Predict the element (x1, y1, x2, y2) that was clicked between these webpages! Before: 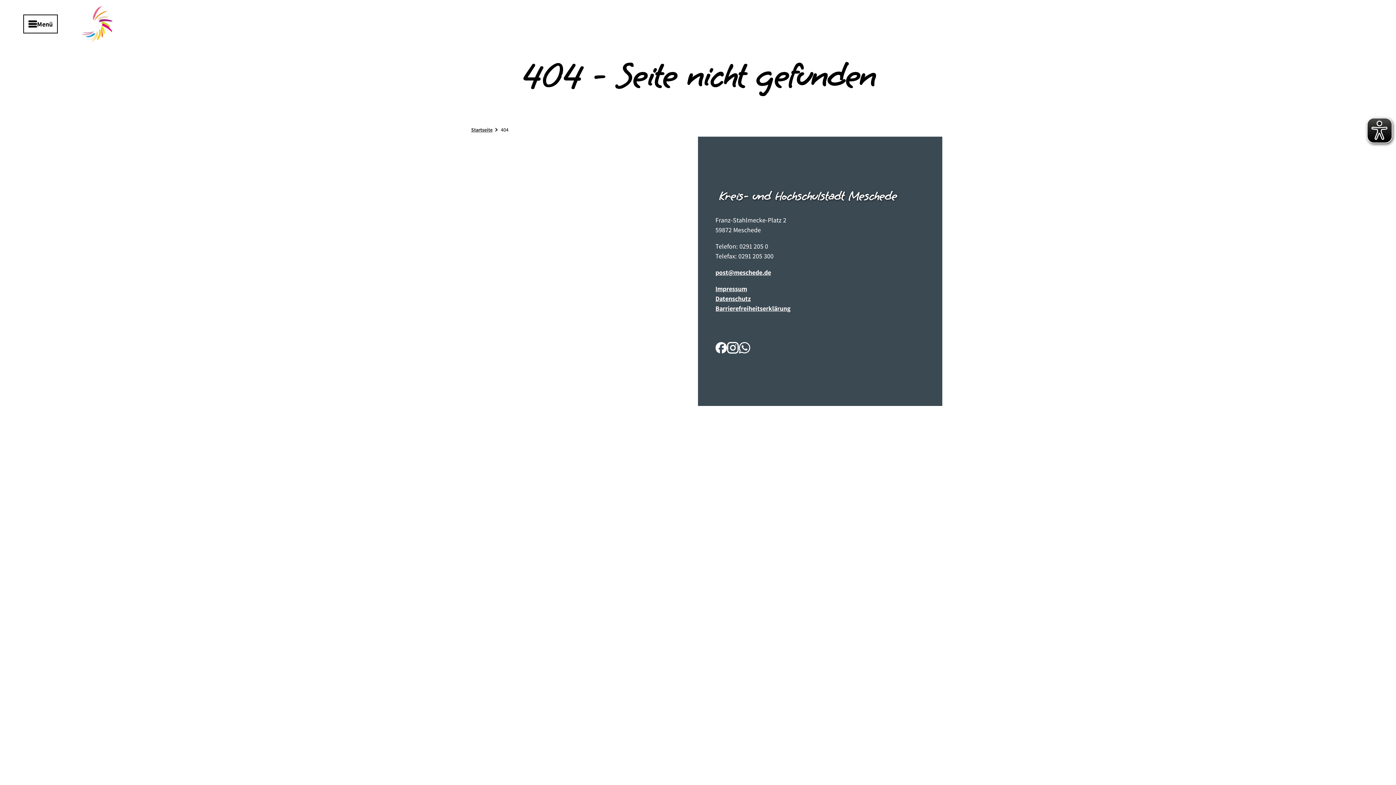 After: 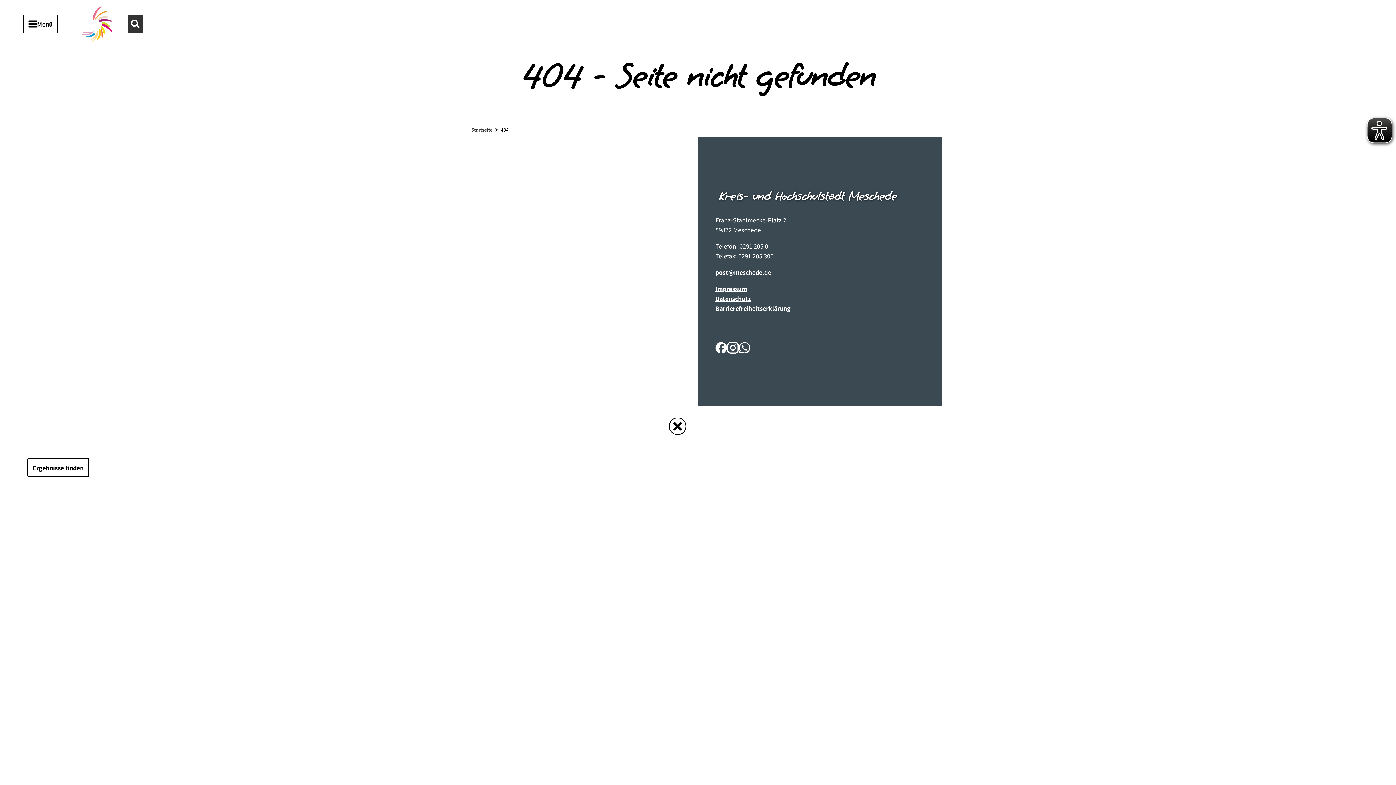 Action: label: Overlay öffnen bbox: (127, 14, 142, 33)